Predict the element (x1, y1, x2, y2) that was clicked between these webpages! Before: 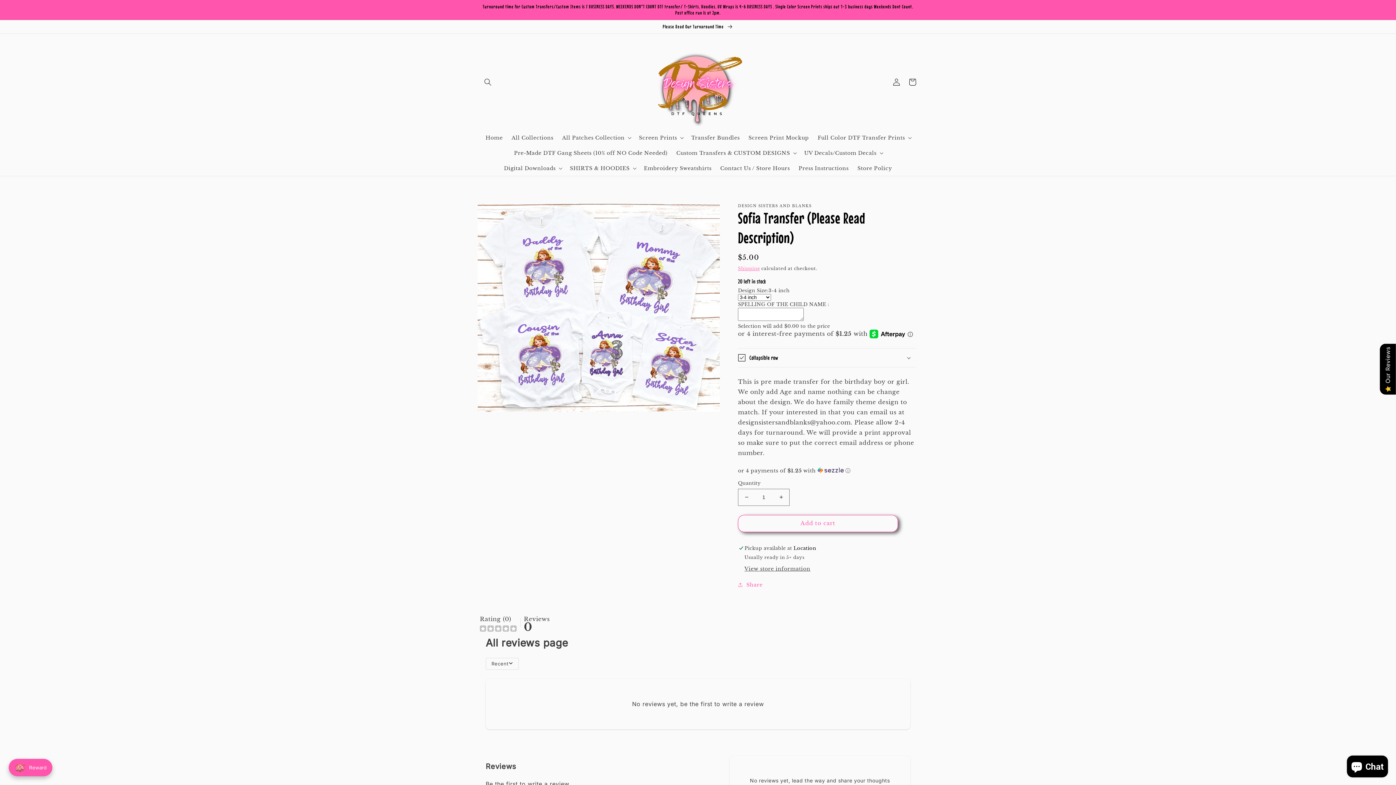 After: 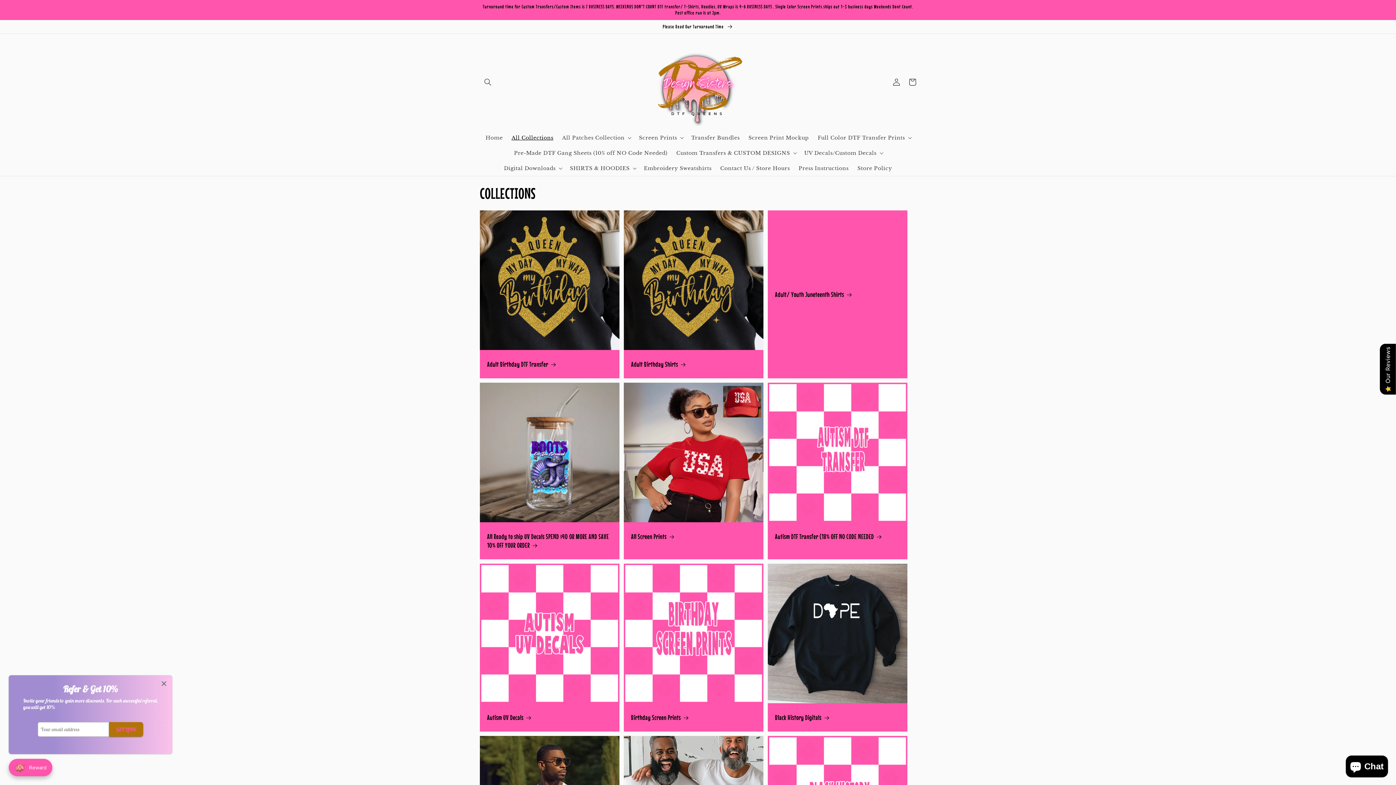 Action: label: All Collections bbox: (507, 130, 557, 145)